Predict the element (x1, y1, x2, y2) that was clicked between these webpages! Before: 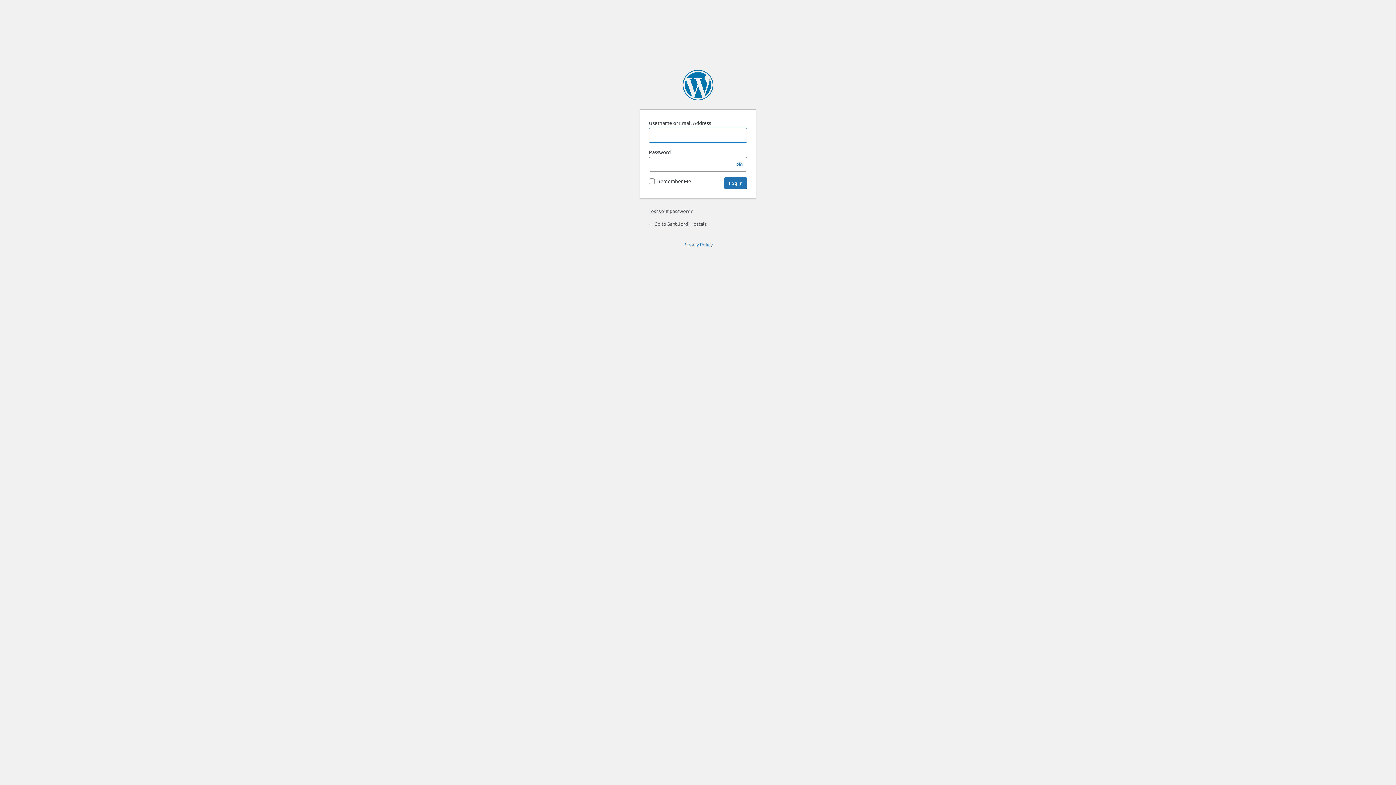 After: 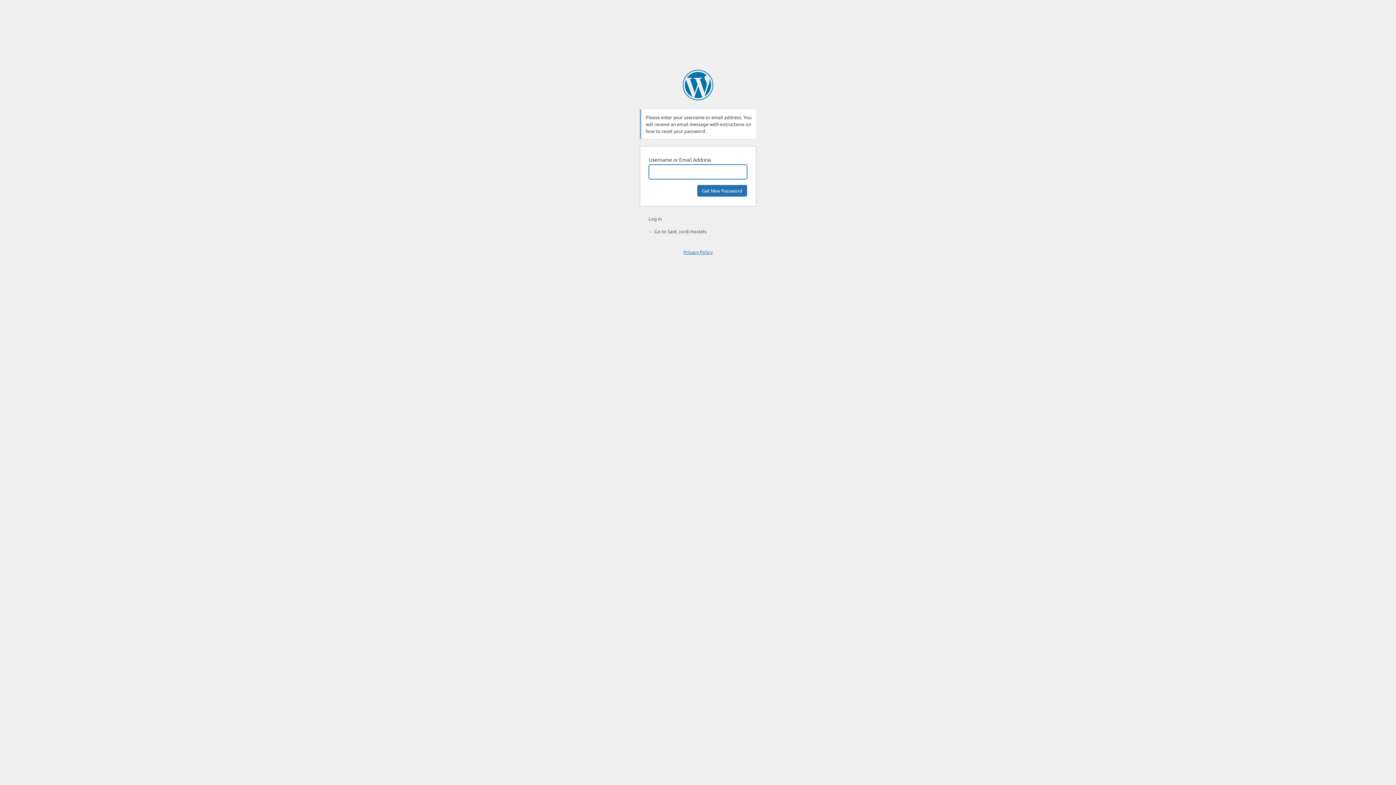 Action: label: Lost your password? bbox: (648, 208, 692, 214)